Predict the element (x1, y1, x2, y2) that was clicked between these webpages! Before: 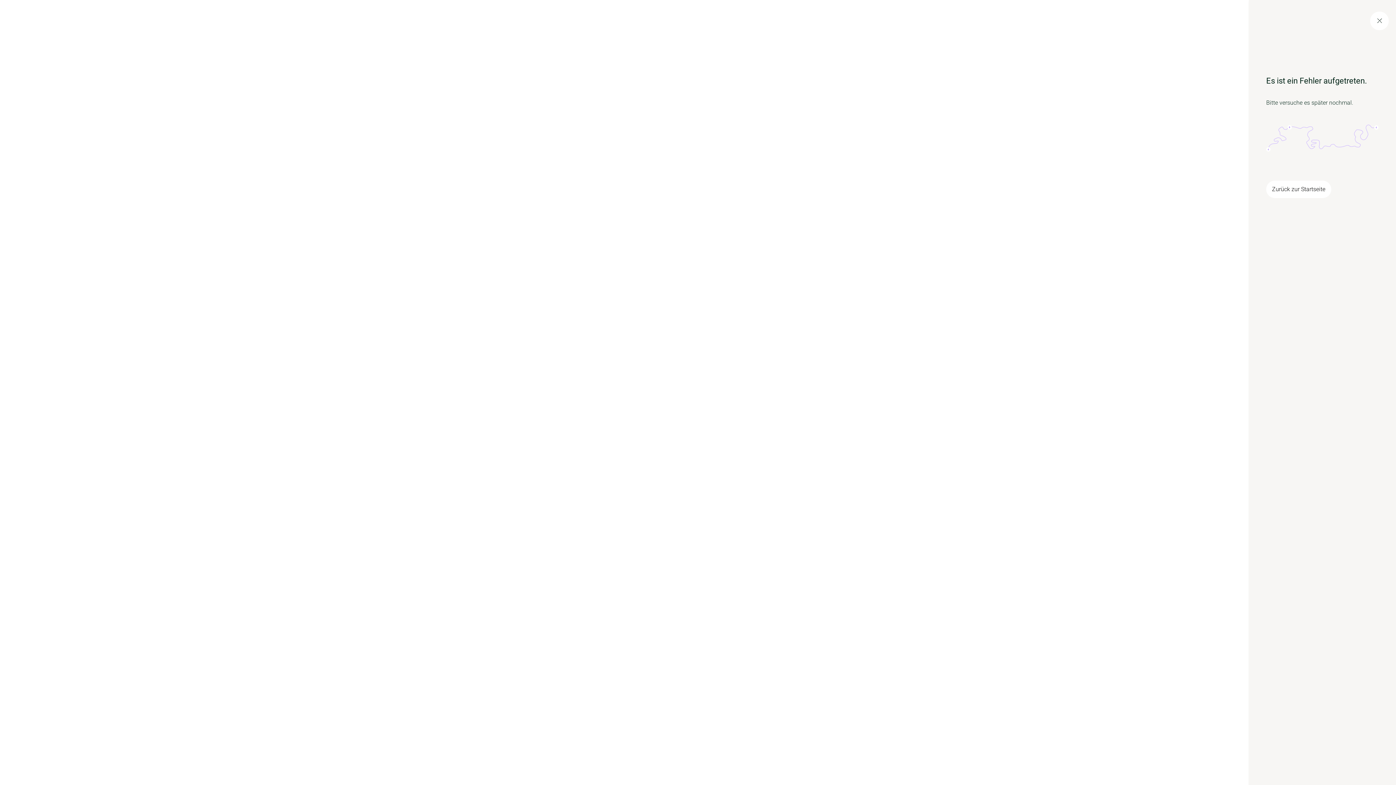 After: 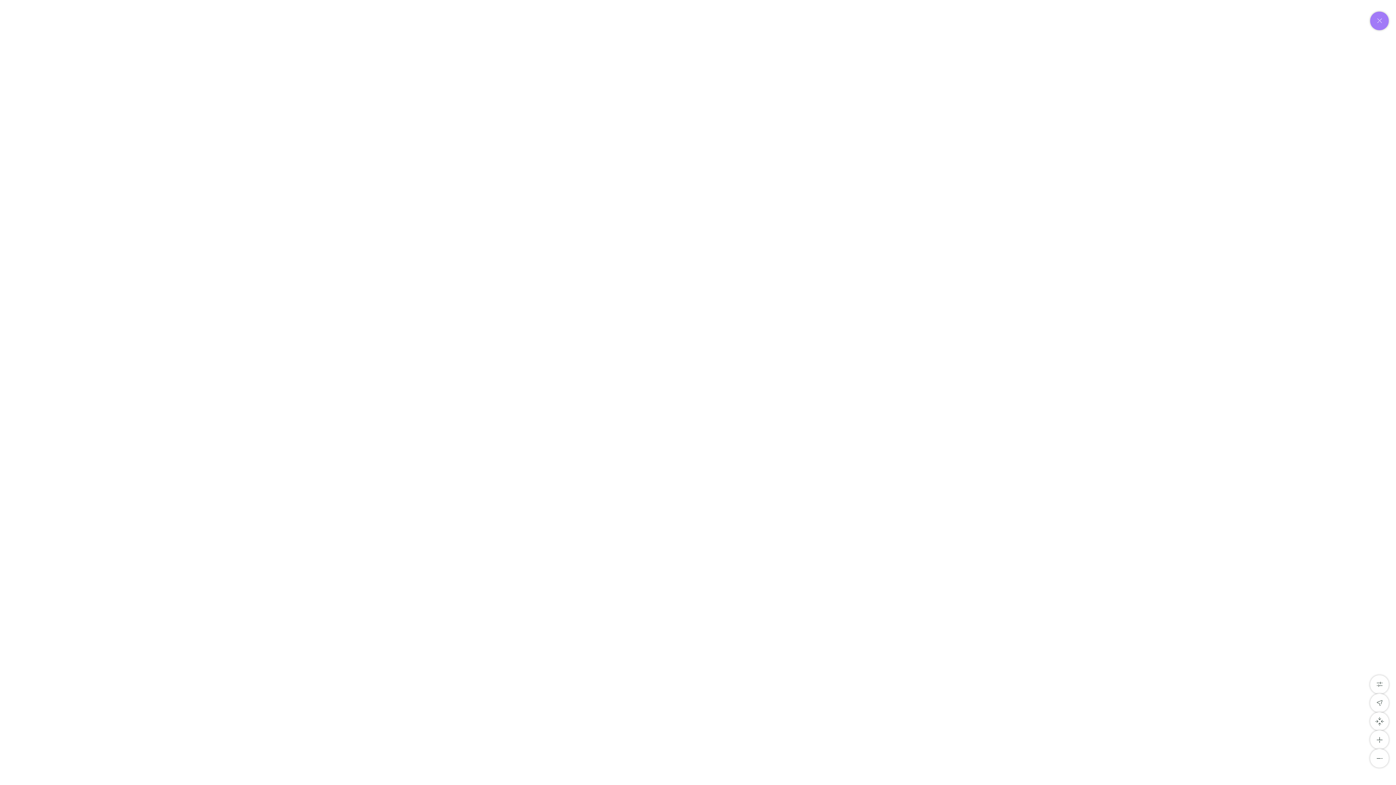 Action: bbox: (1370, 11, 1389, 30) label: Schließen